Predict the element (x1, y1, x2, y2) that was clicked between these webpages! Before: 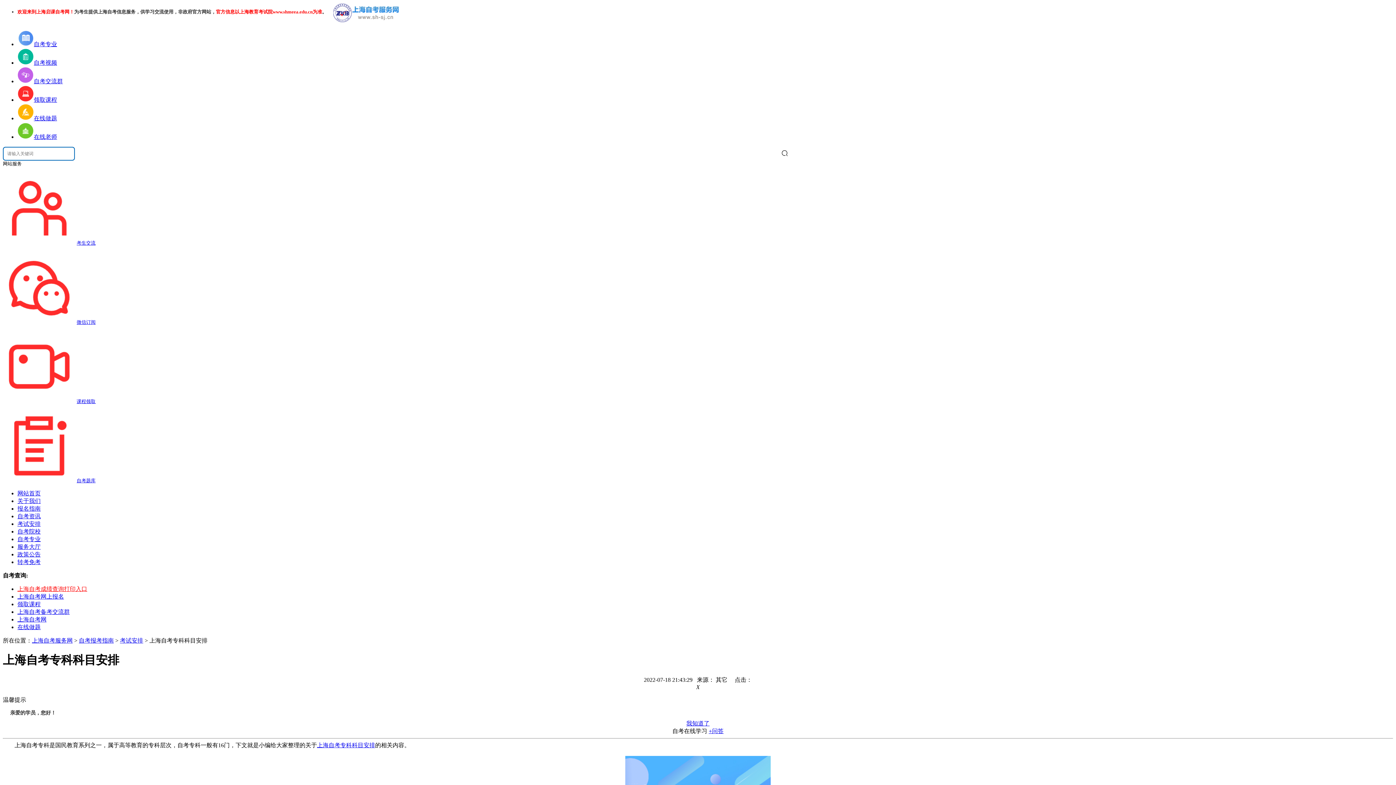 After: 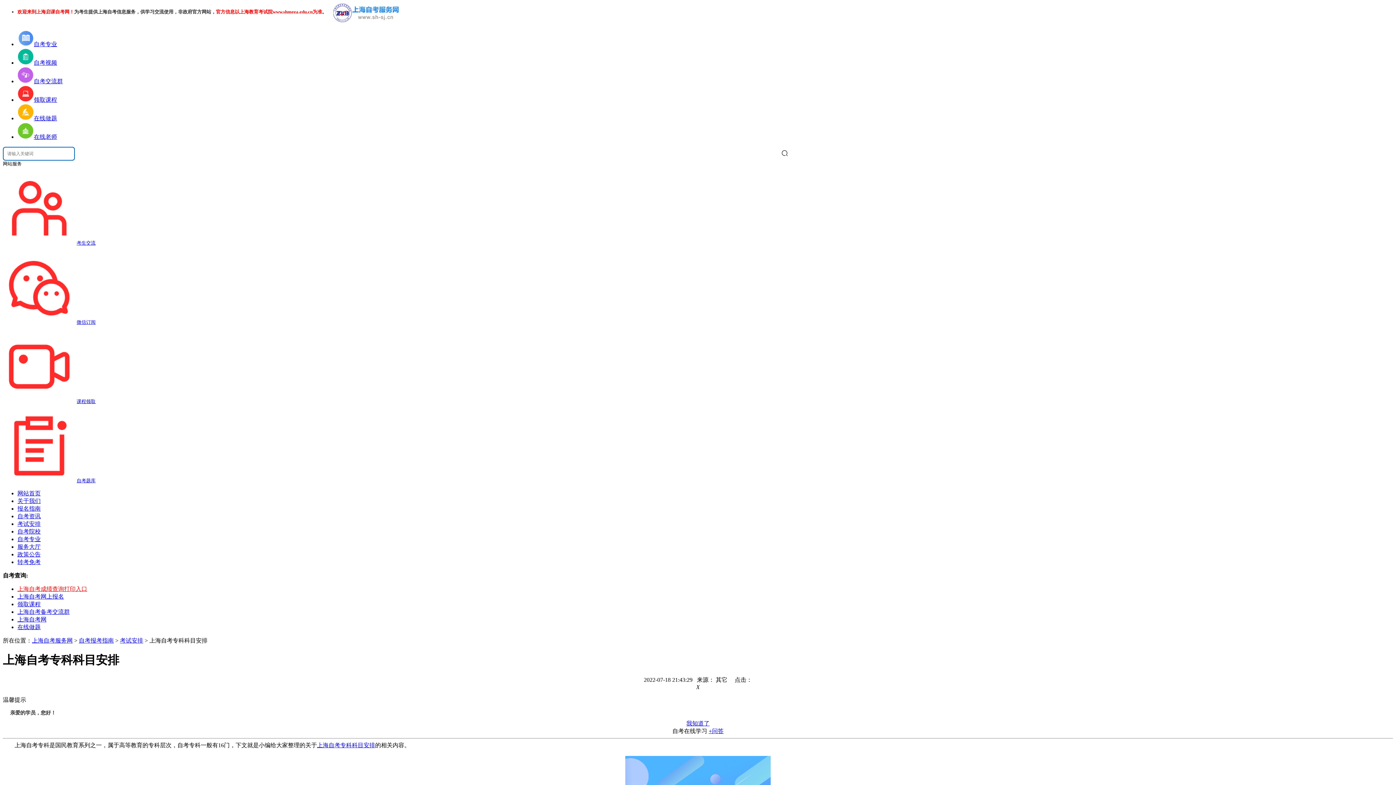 Action: bbox: (708, 728, 723, 734) label: +问答